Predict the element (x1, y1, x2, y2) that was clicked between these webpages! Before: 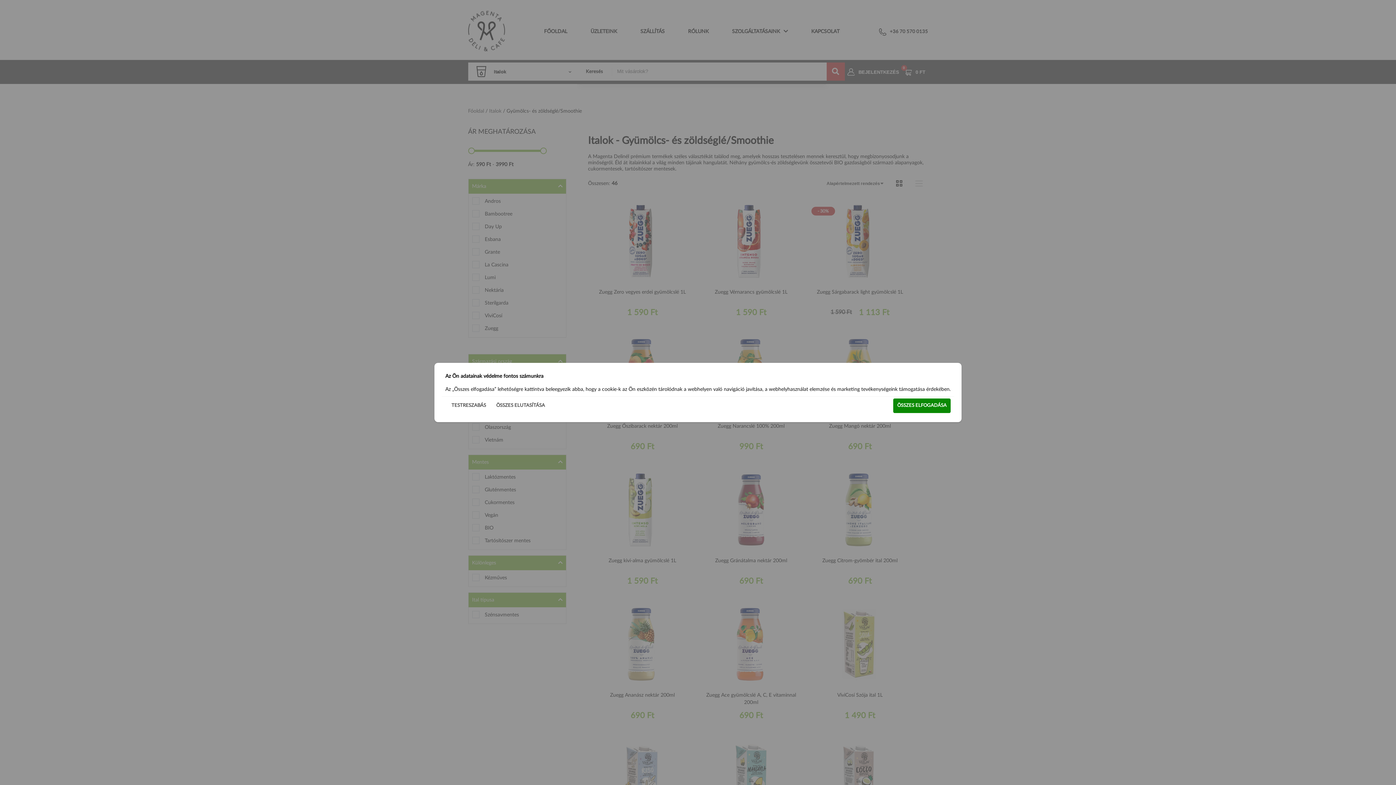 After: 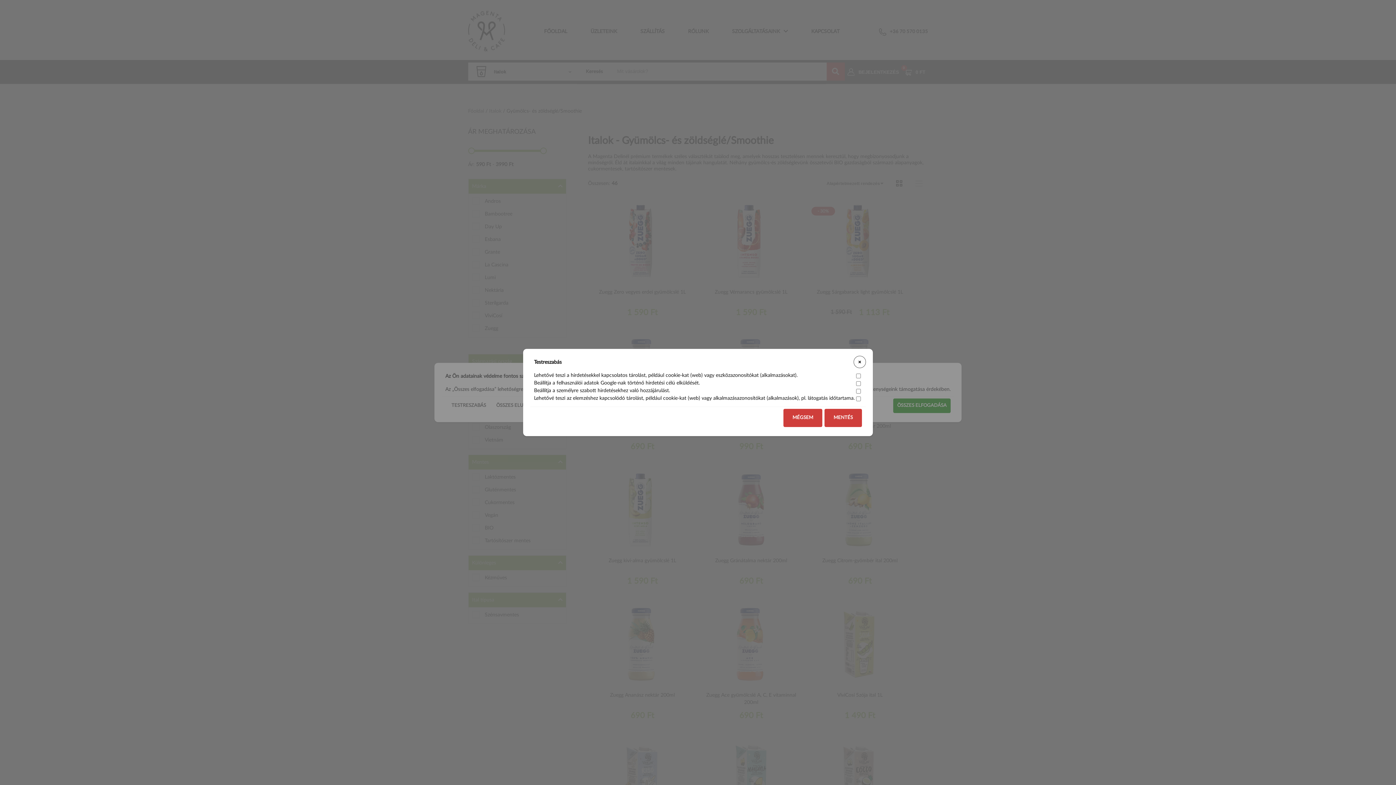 Action: bbox: (447, 398, 490, 413) label: TESTRESZABÁS